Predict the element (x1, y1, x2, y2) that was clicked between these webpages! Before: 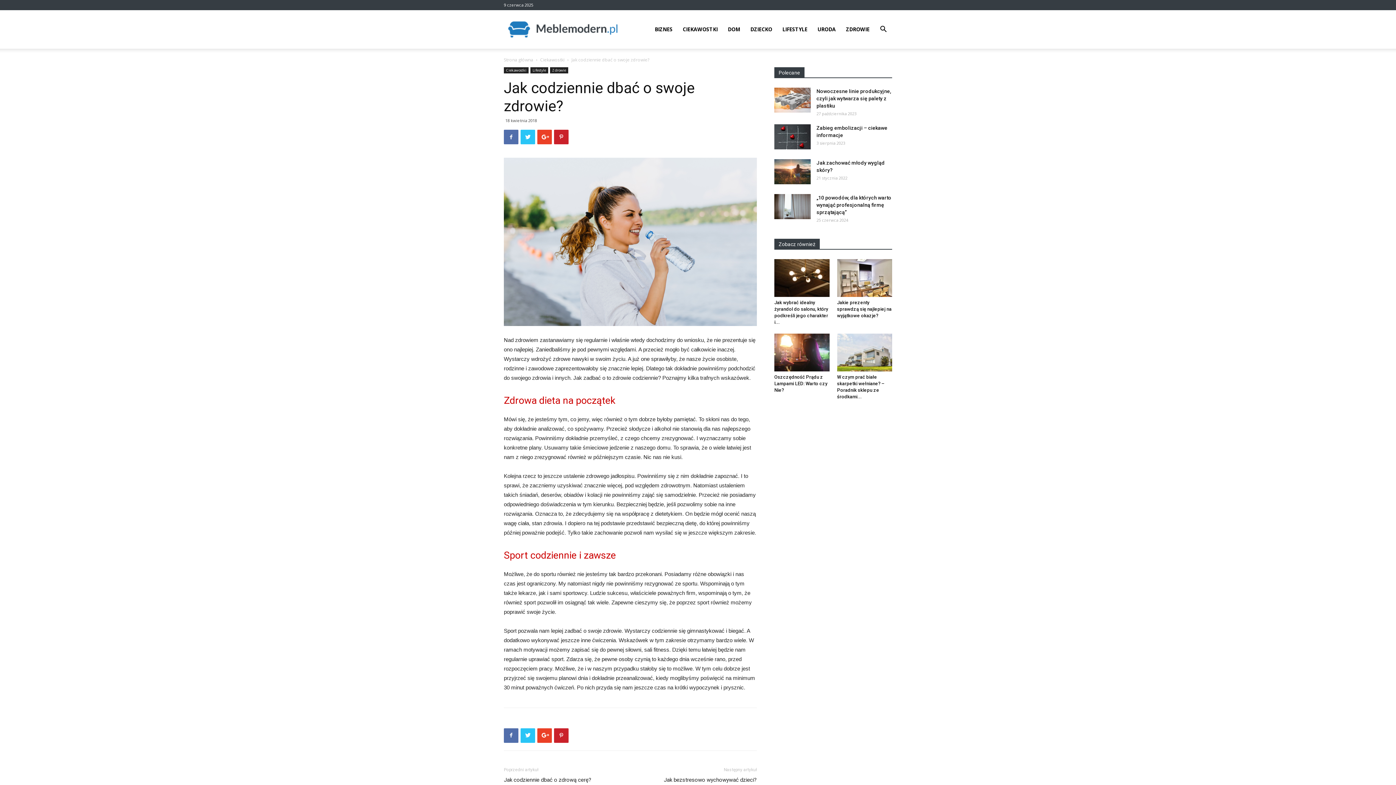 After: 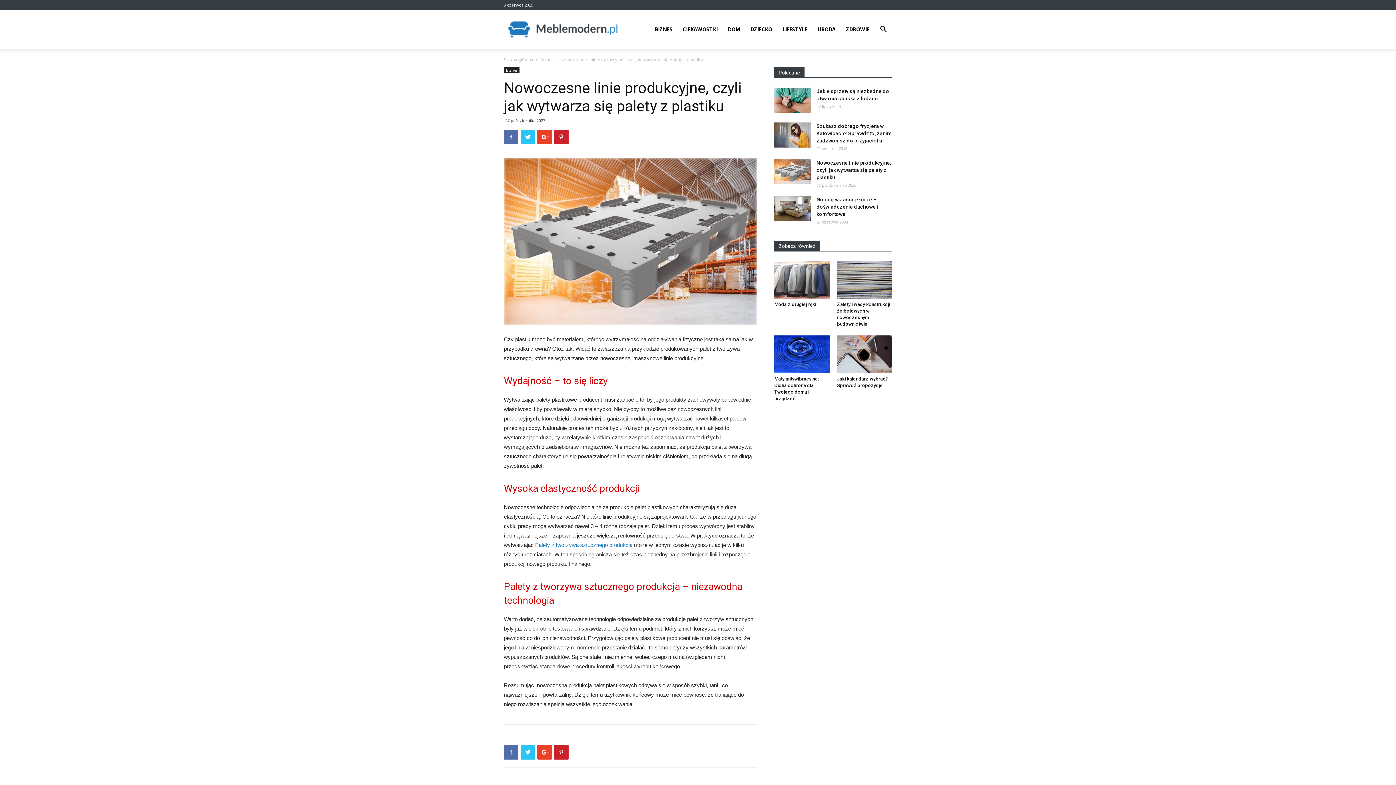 Action: label: Nowoczesne linie produkcyjne, czyli jak wytwarza się palety z plastiku bbox: (816, 88, 891, 108)